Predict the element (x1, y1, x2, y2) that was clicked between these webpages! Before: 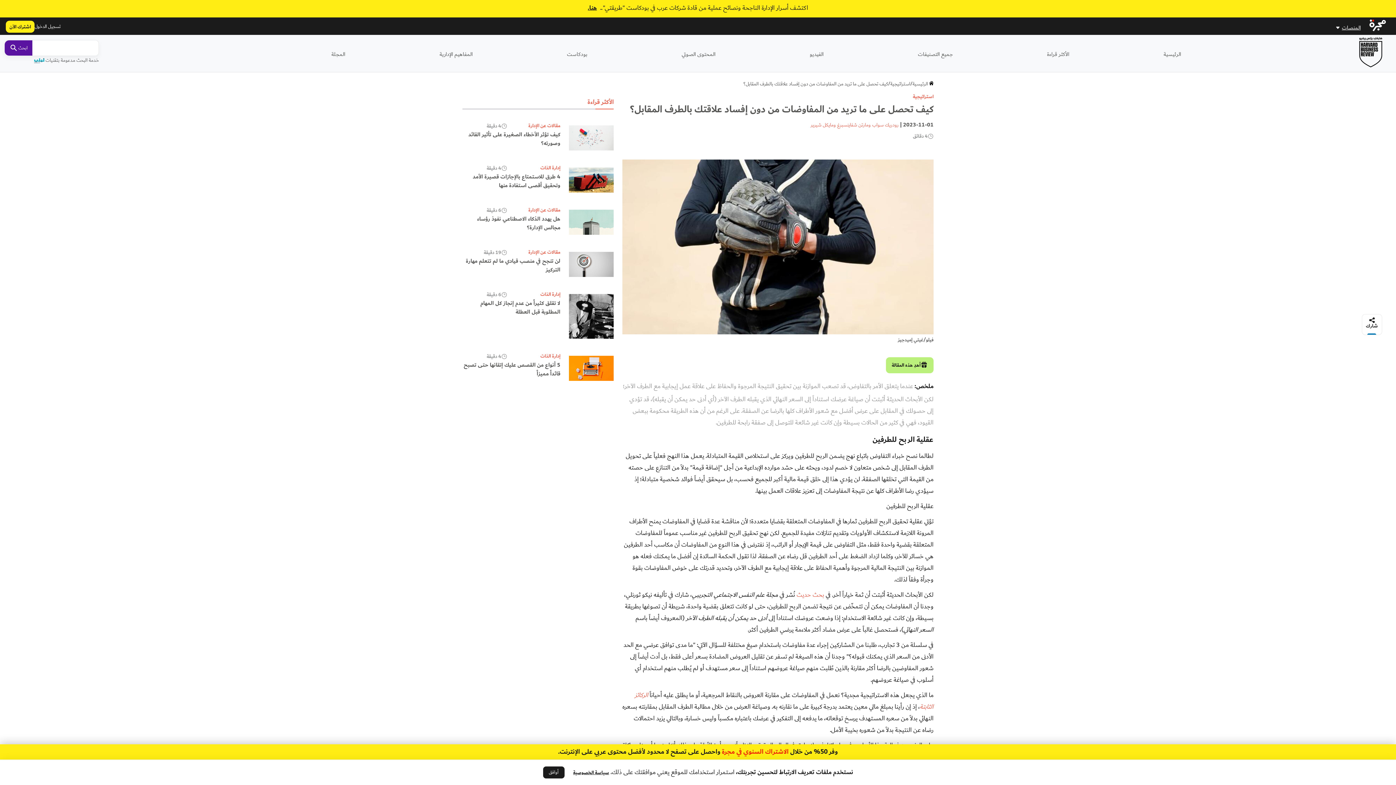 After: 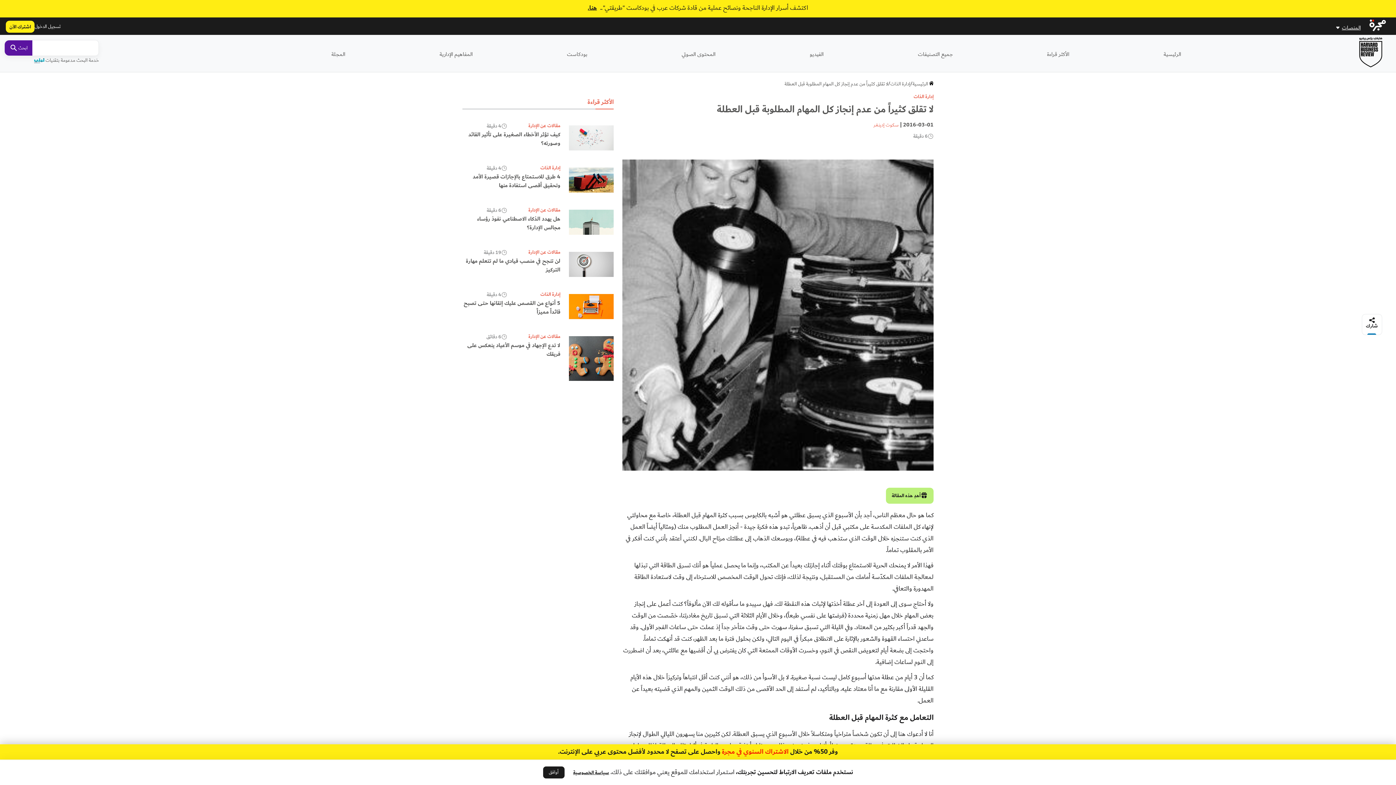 Action: bbox: (480, 298, 560, 317) label: لا تقلق كثيراً من عدم إنجاز كل المهام المطلوبة قبل العطلة